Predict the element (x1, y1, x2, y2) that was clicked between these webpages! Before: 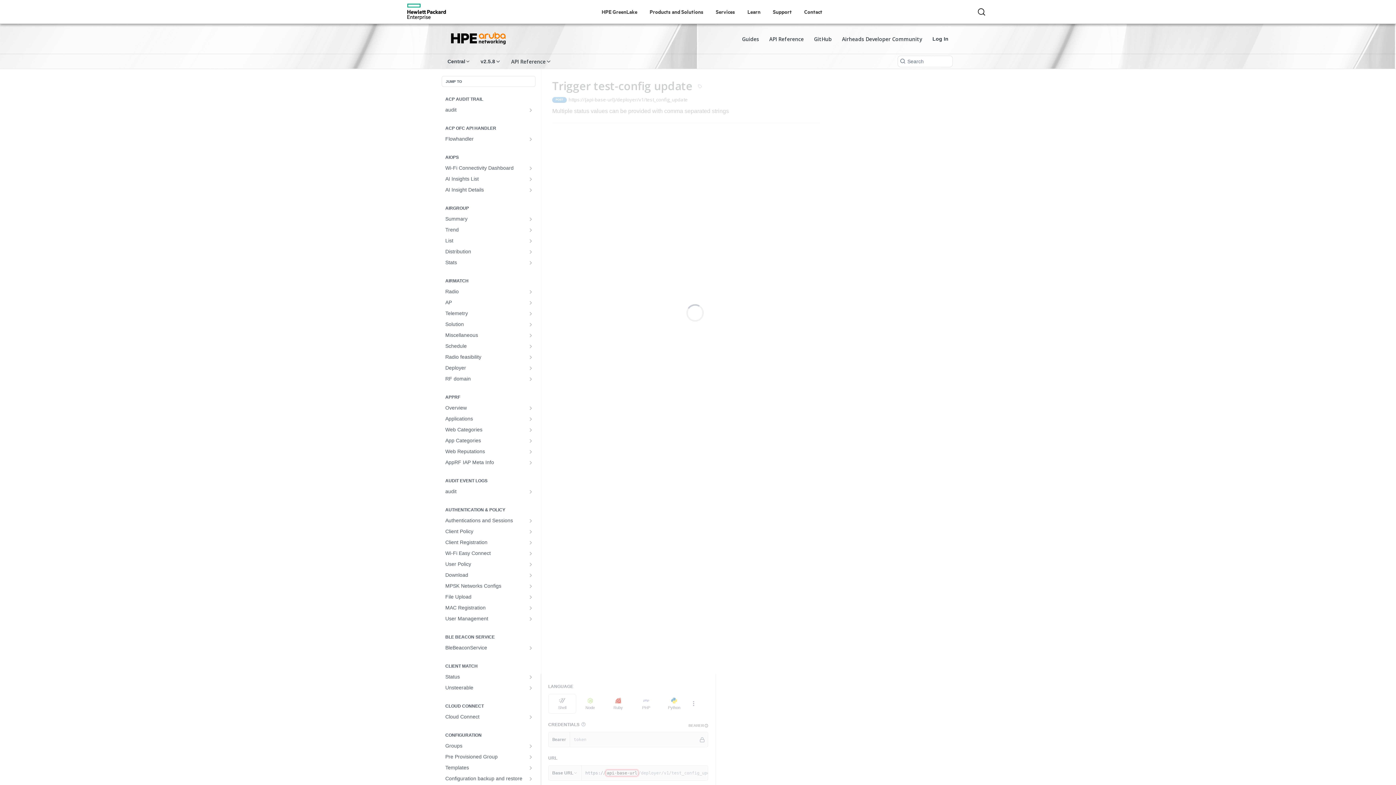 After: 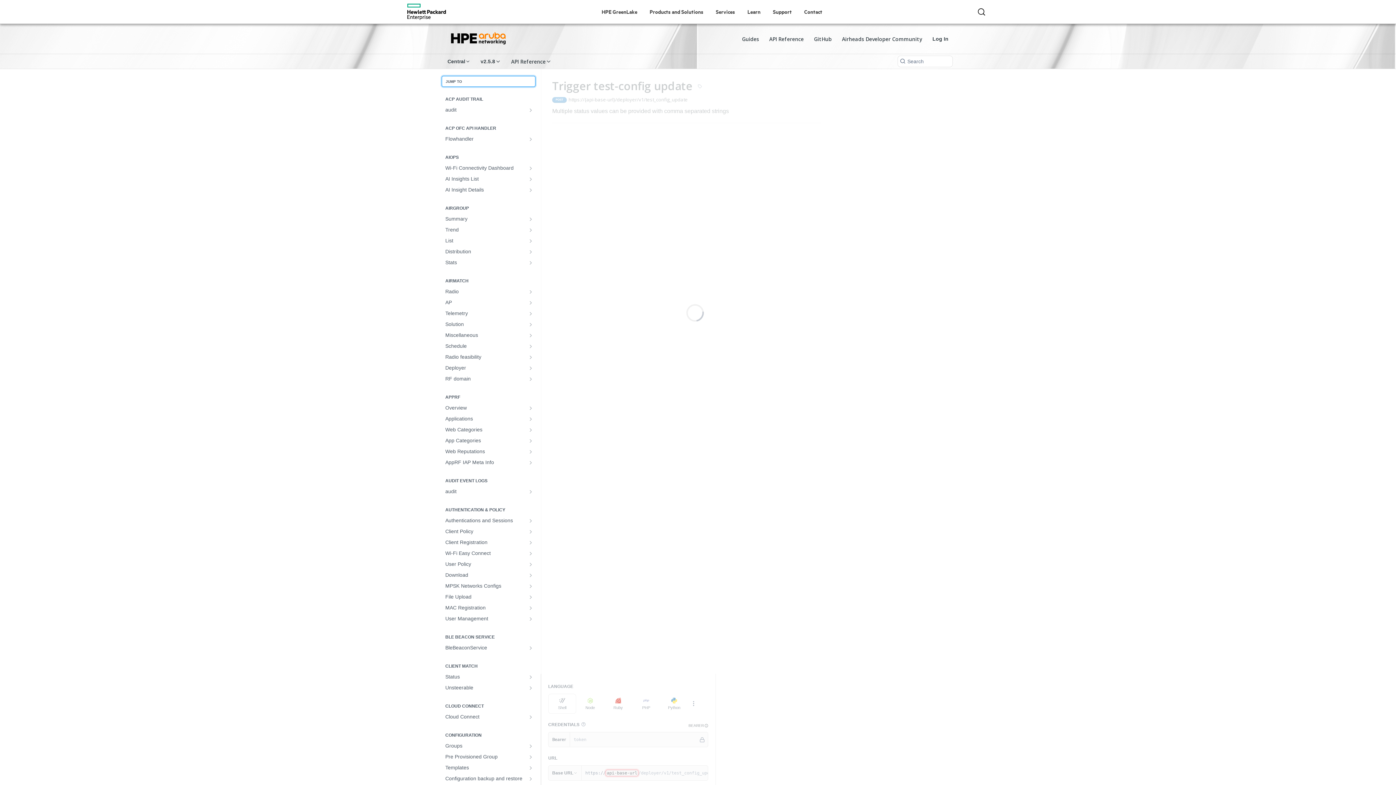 Action: label: JUMP TO bbox: (441, 76, 535, 86)